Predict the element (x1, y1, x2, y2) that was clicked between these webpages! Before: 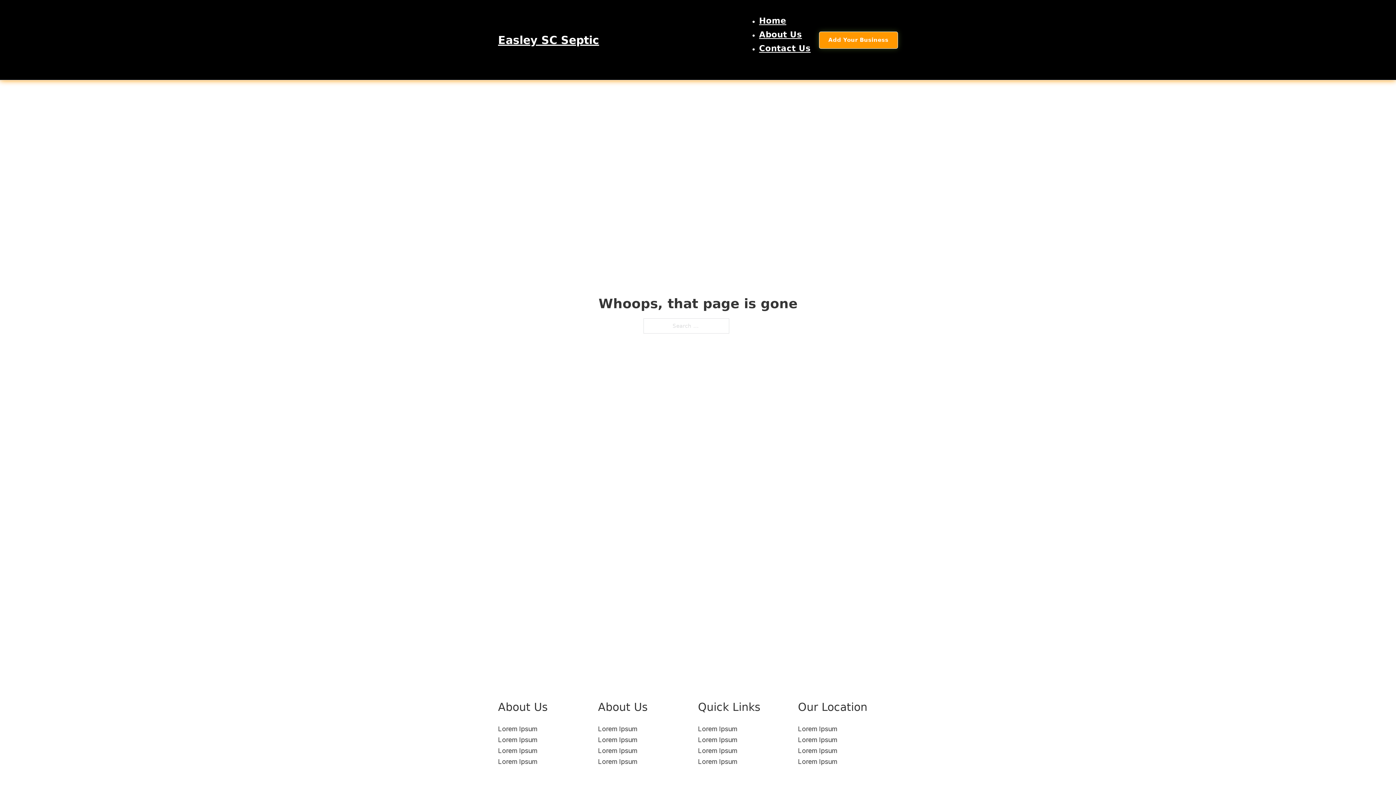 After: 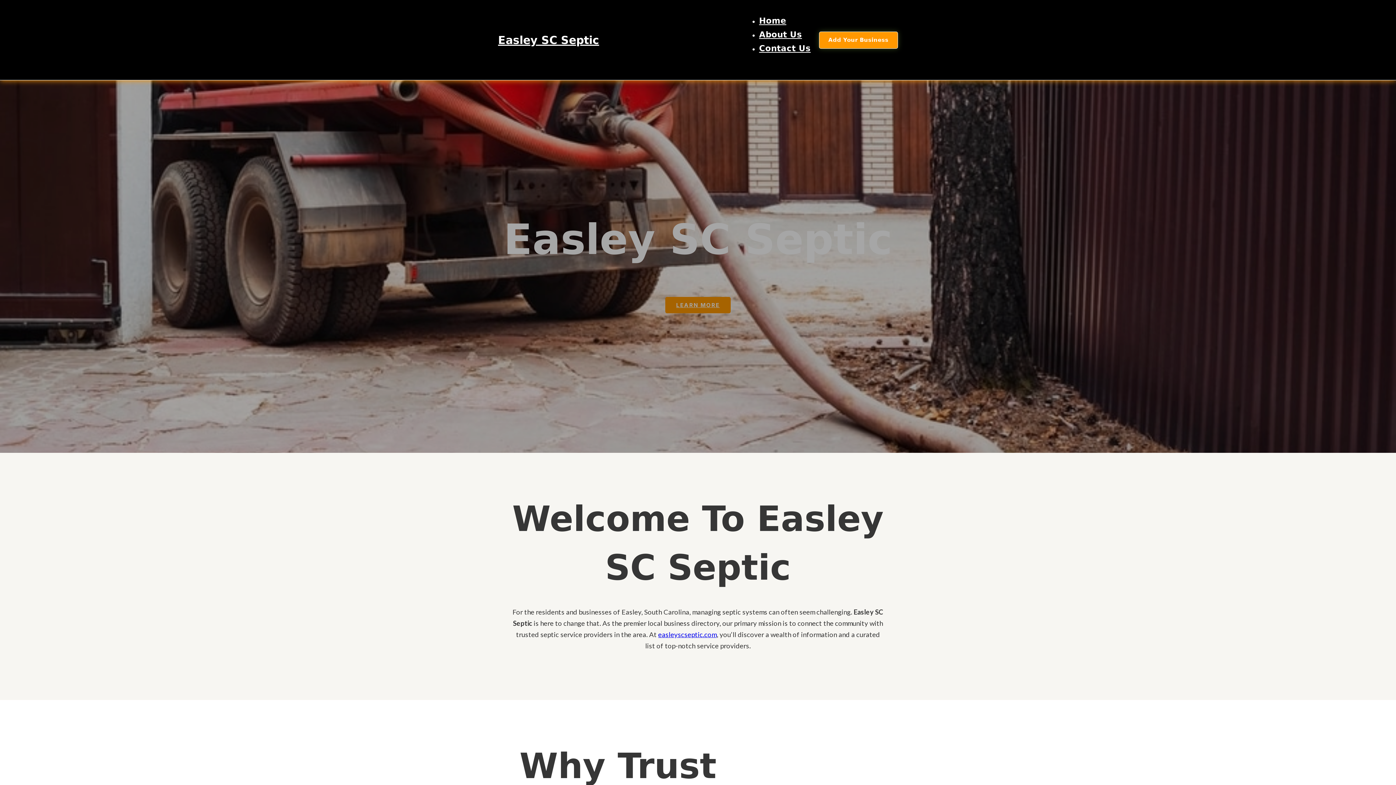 Action: label: Easley SC Septic bbox: (498, 30, 599, 49)